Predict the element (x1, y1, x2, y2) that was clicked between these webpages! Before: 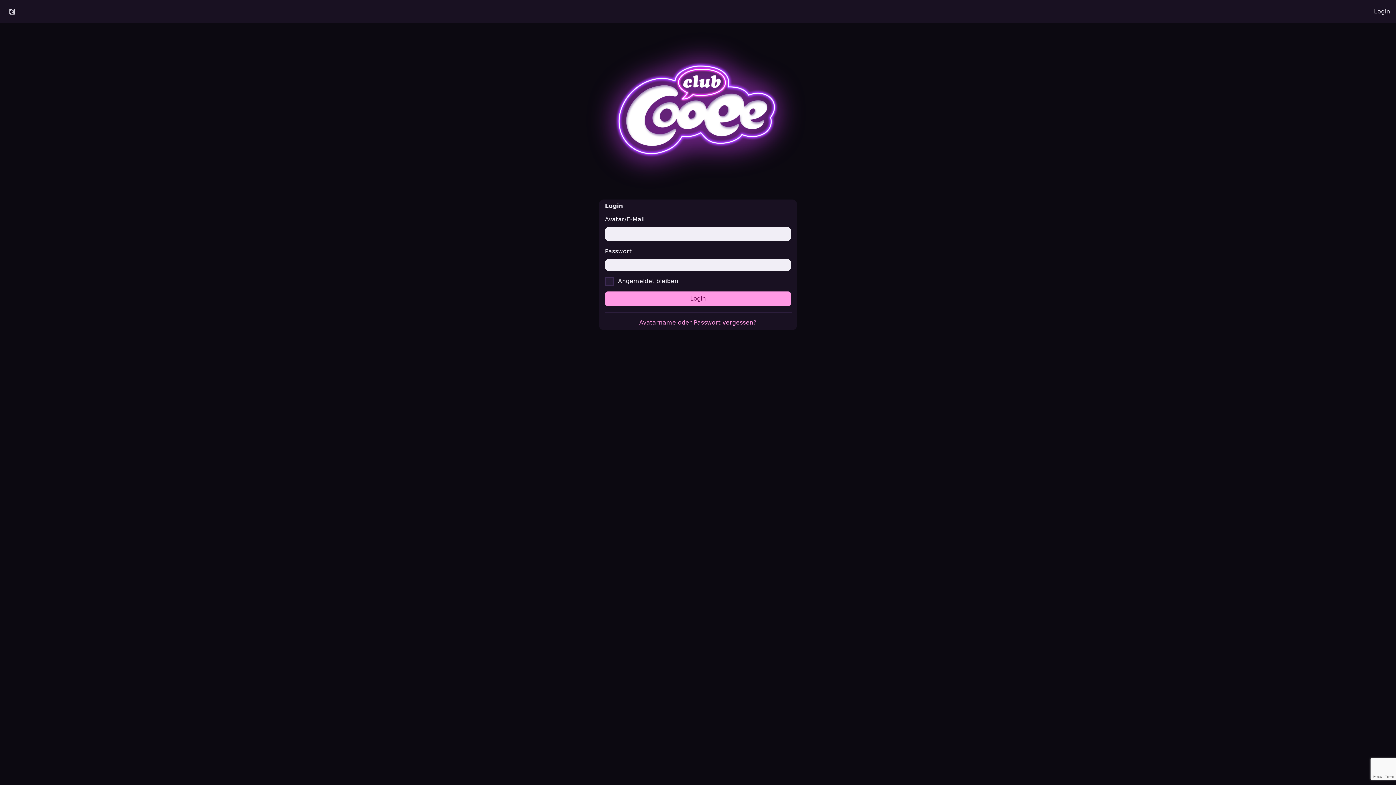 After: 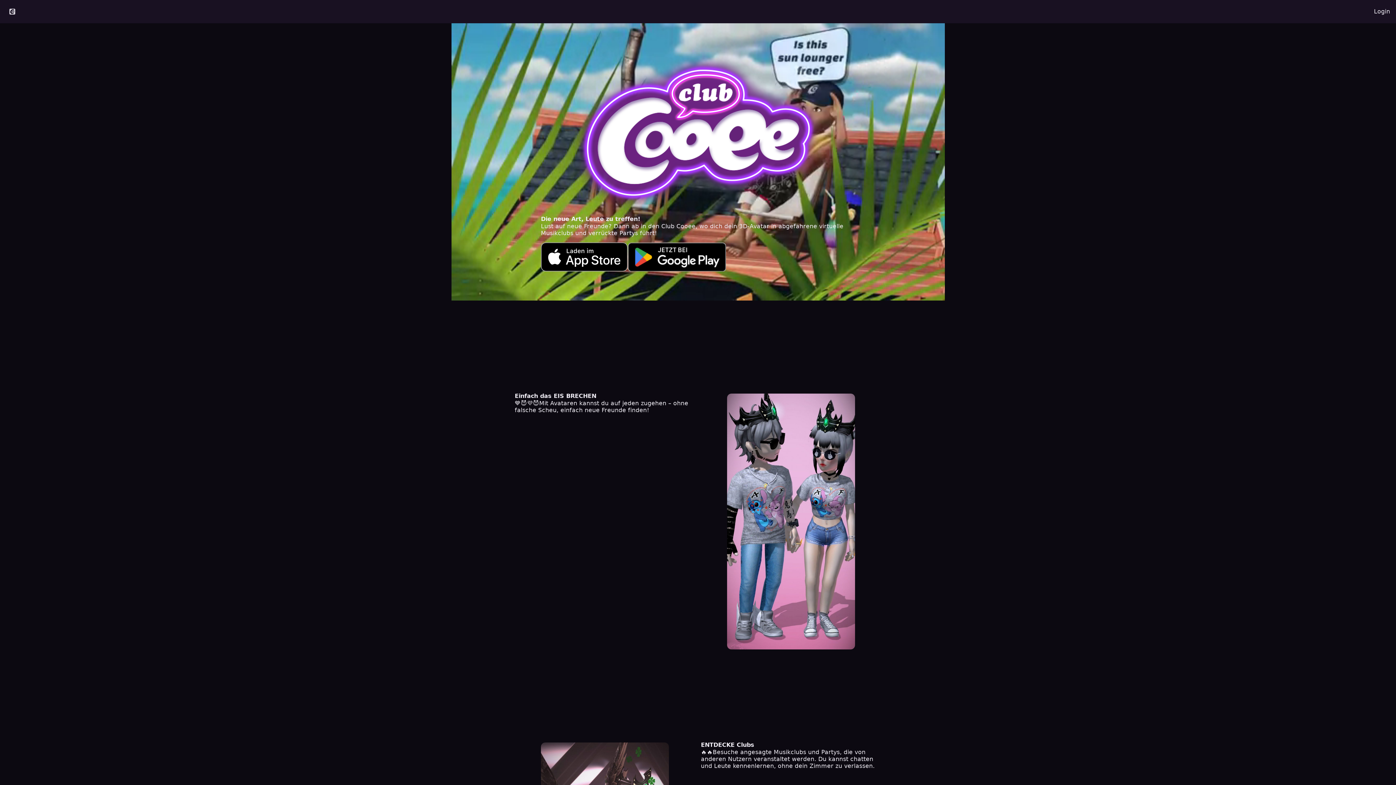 Action: bbox: (0, 4, 24, 18)